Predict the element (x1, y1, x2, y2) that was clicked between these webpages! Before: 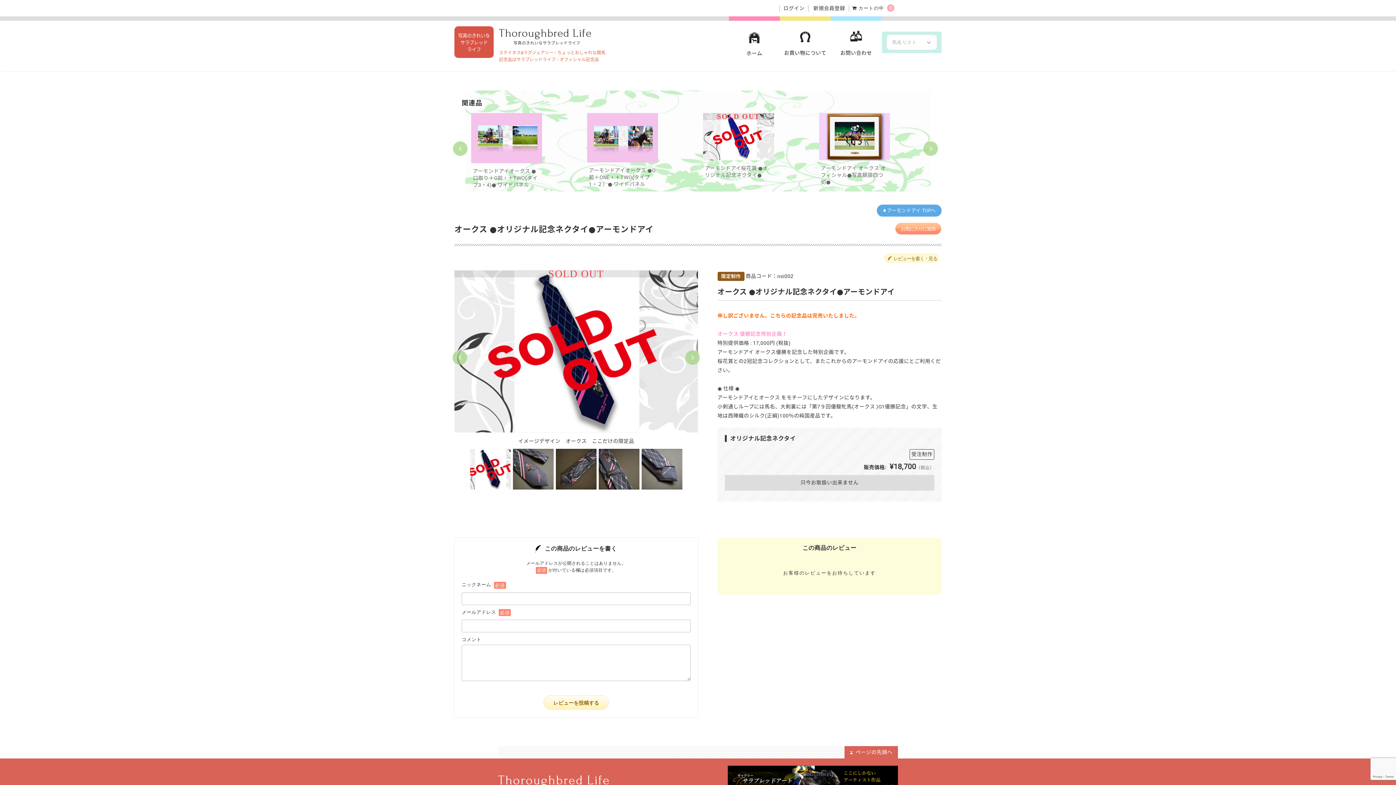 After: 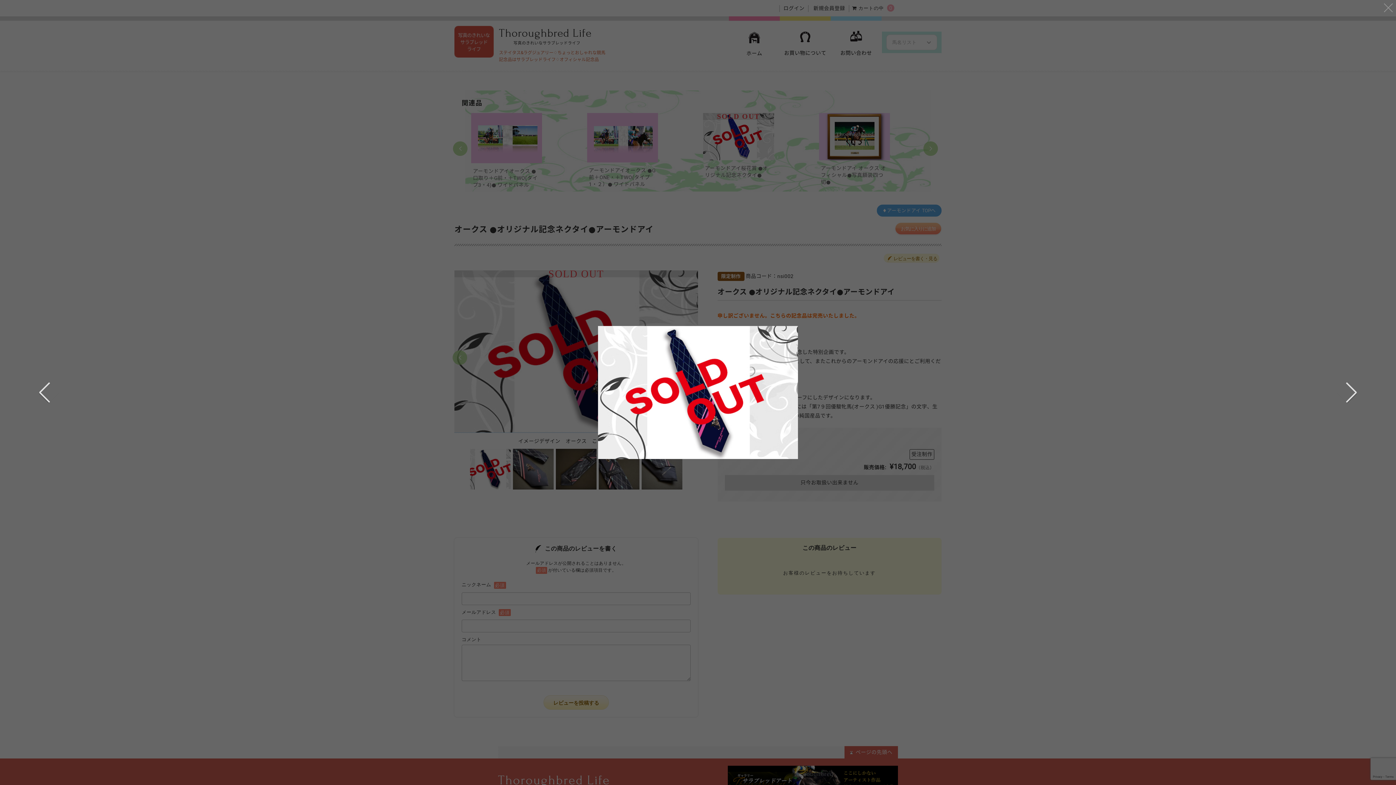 Action: bbox: (454, 270, 698, 432)